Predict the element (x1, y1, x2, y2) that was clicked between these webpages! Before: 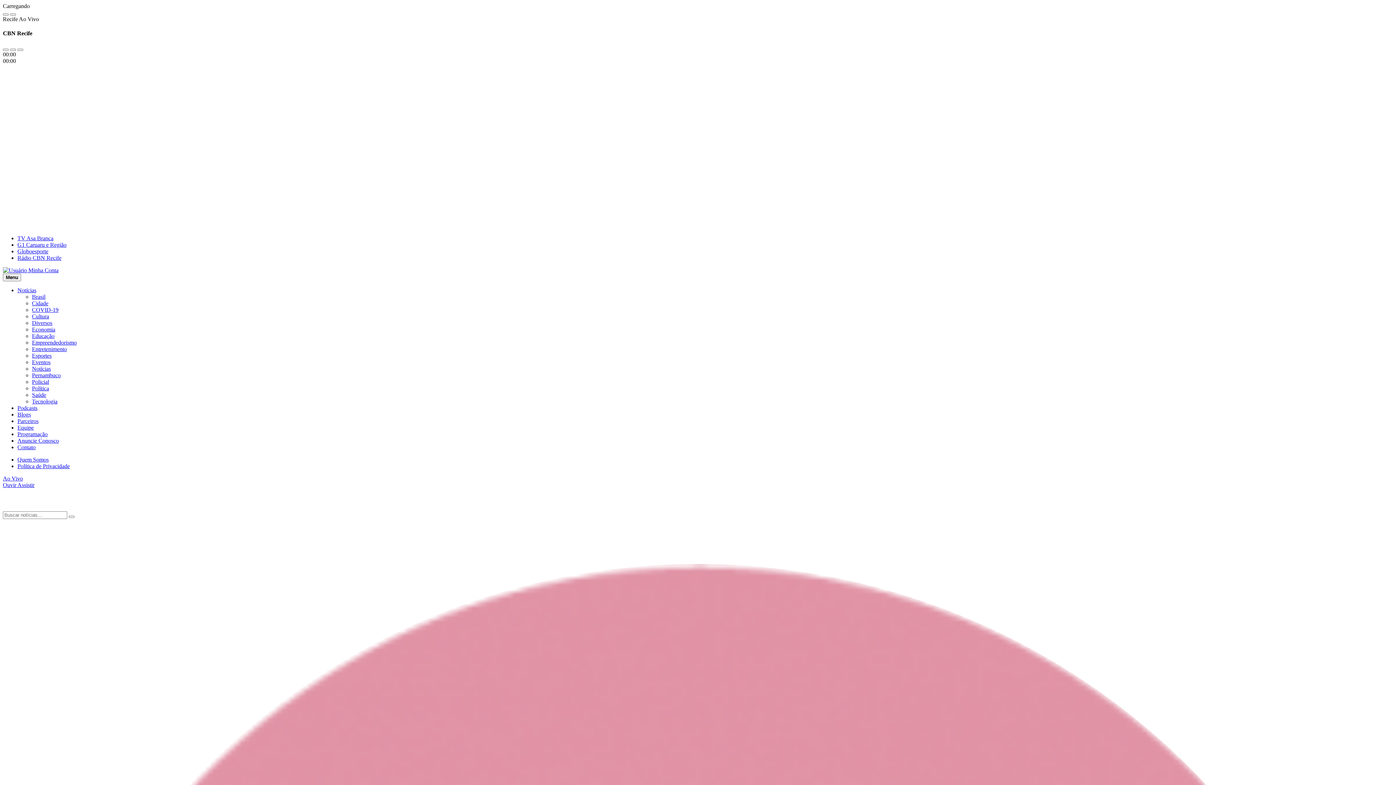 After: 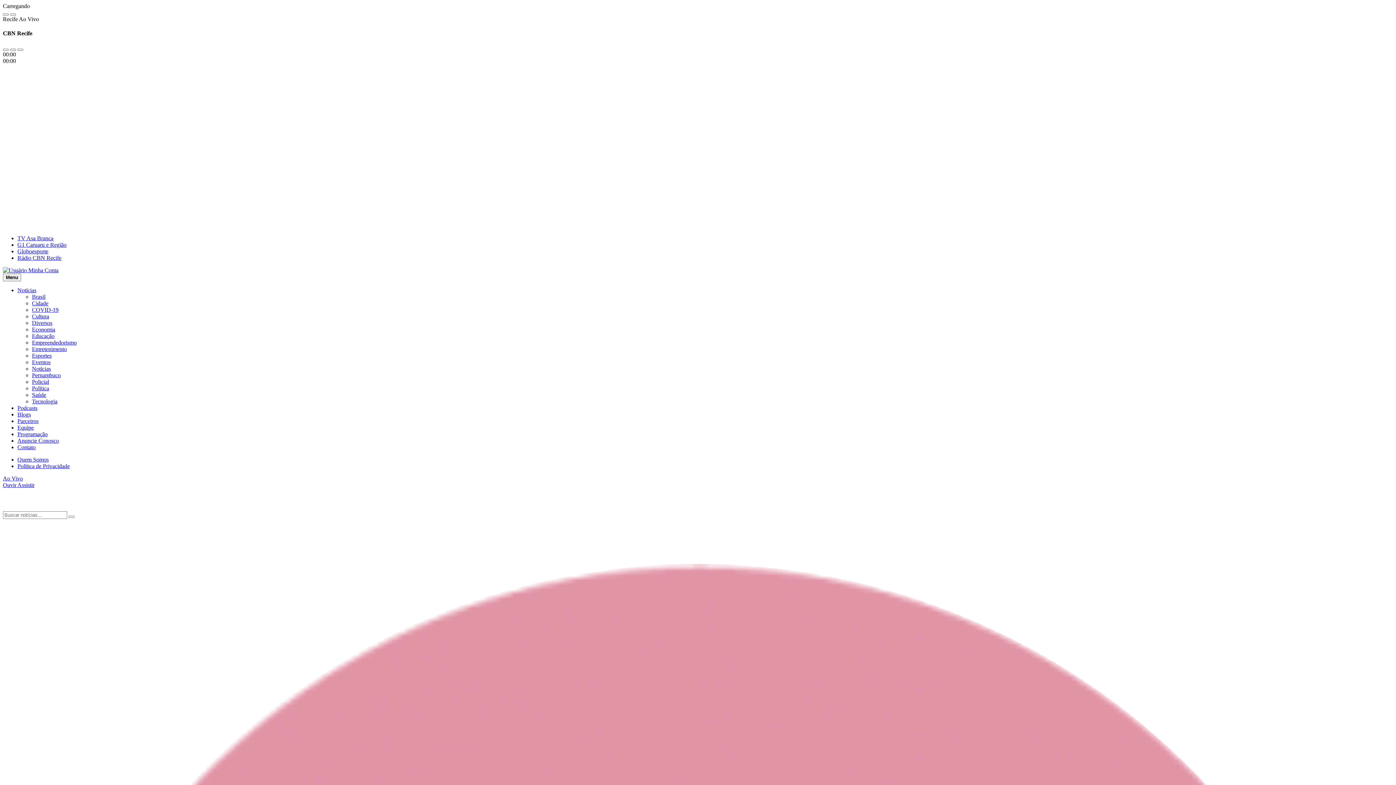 Action: label: Notícias bbox: (17, 287, 36, 293)